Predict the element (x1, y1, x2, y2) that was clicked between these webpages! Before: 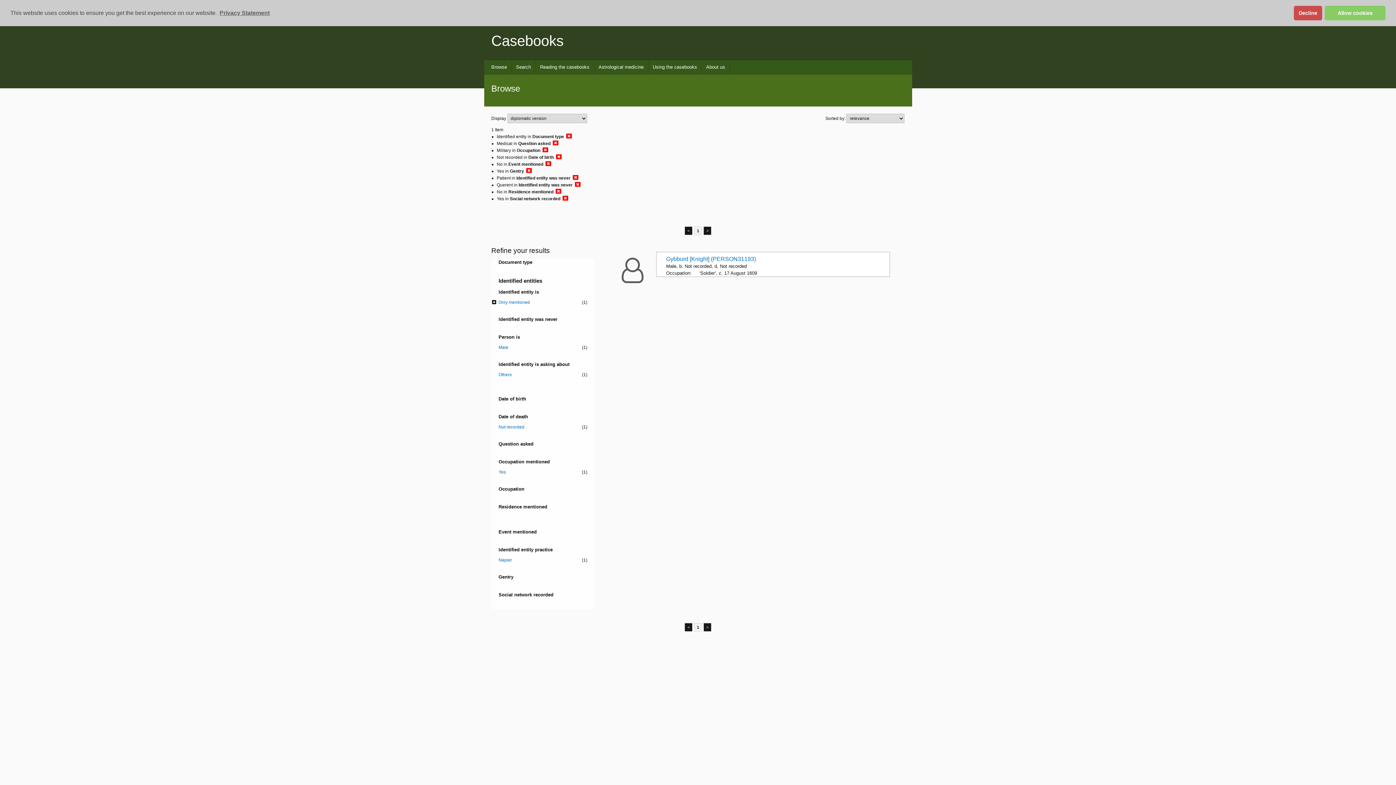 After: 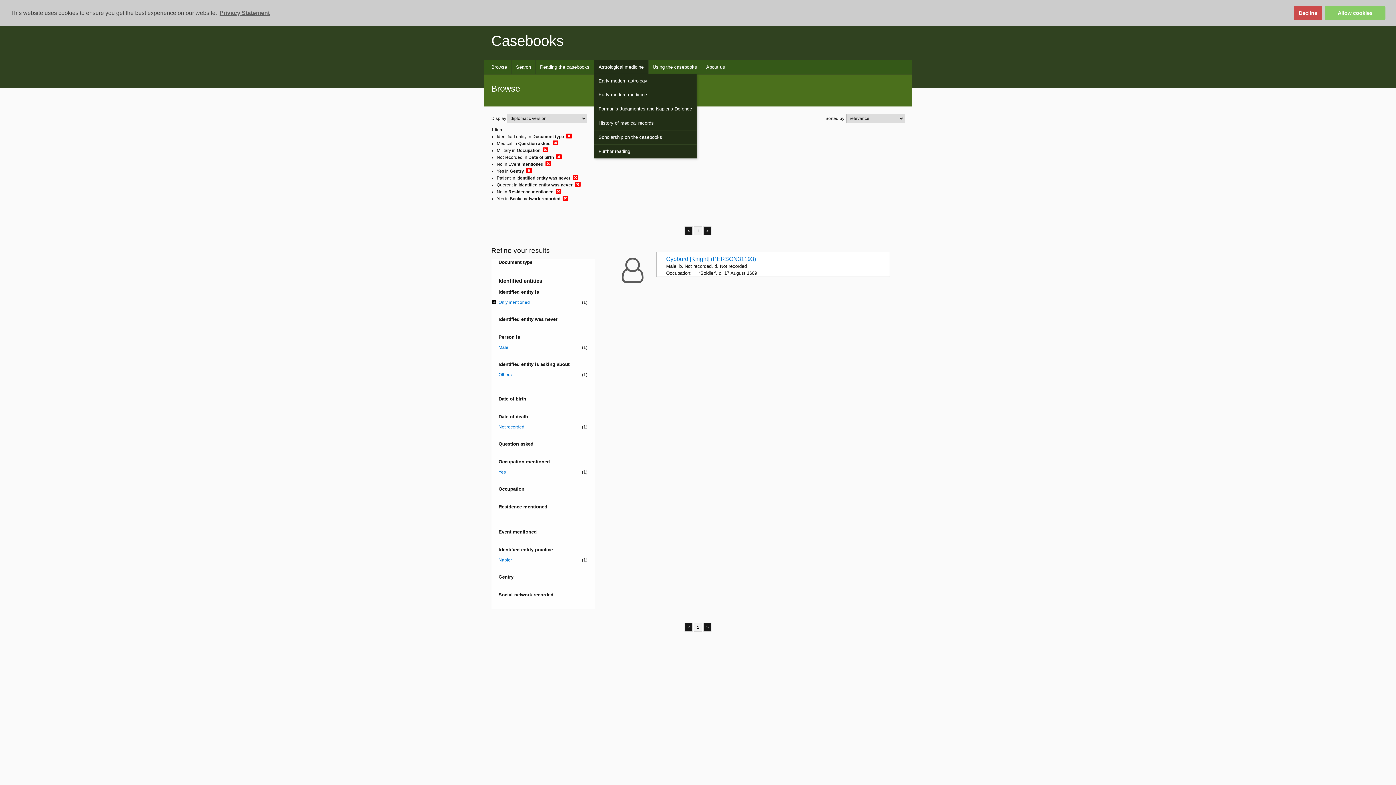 Action: bbox: (594, 60, 648, 74) label: Astrological medicine